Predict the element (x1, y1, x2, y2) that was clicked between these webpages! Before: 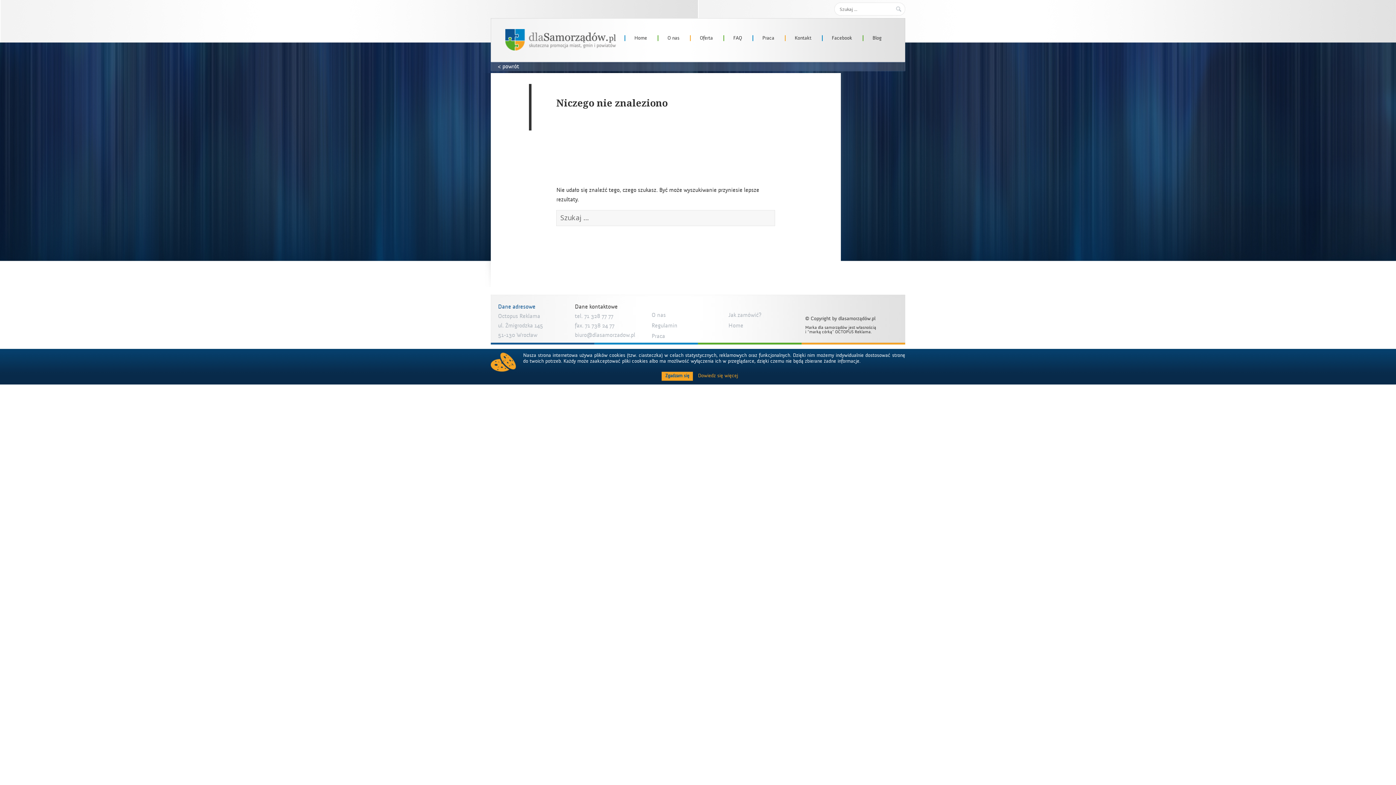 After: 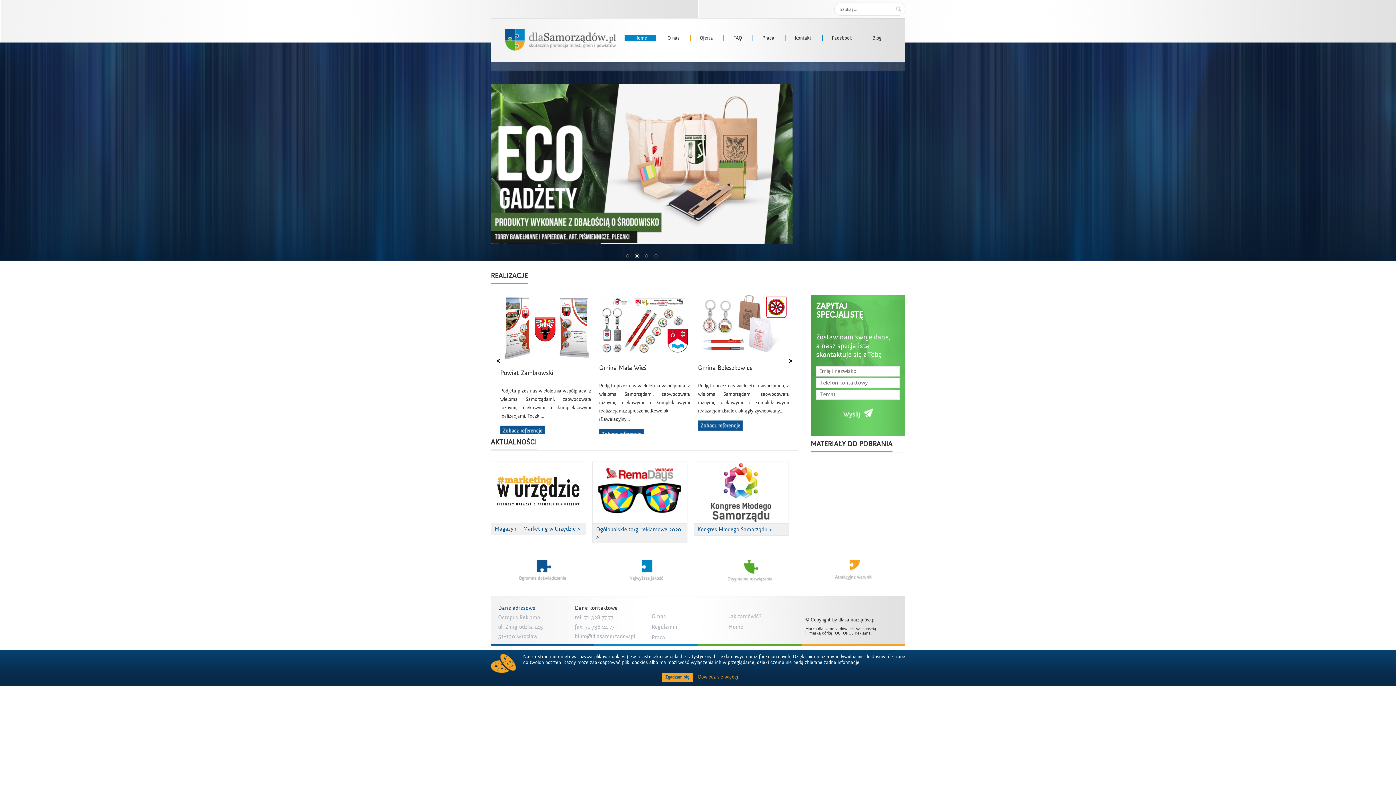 Action: bbox: (505, 29, 616, 50) label: dlaSamorzadow.pl – Octopus Reklama